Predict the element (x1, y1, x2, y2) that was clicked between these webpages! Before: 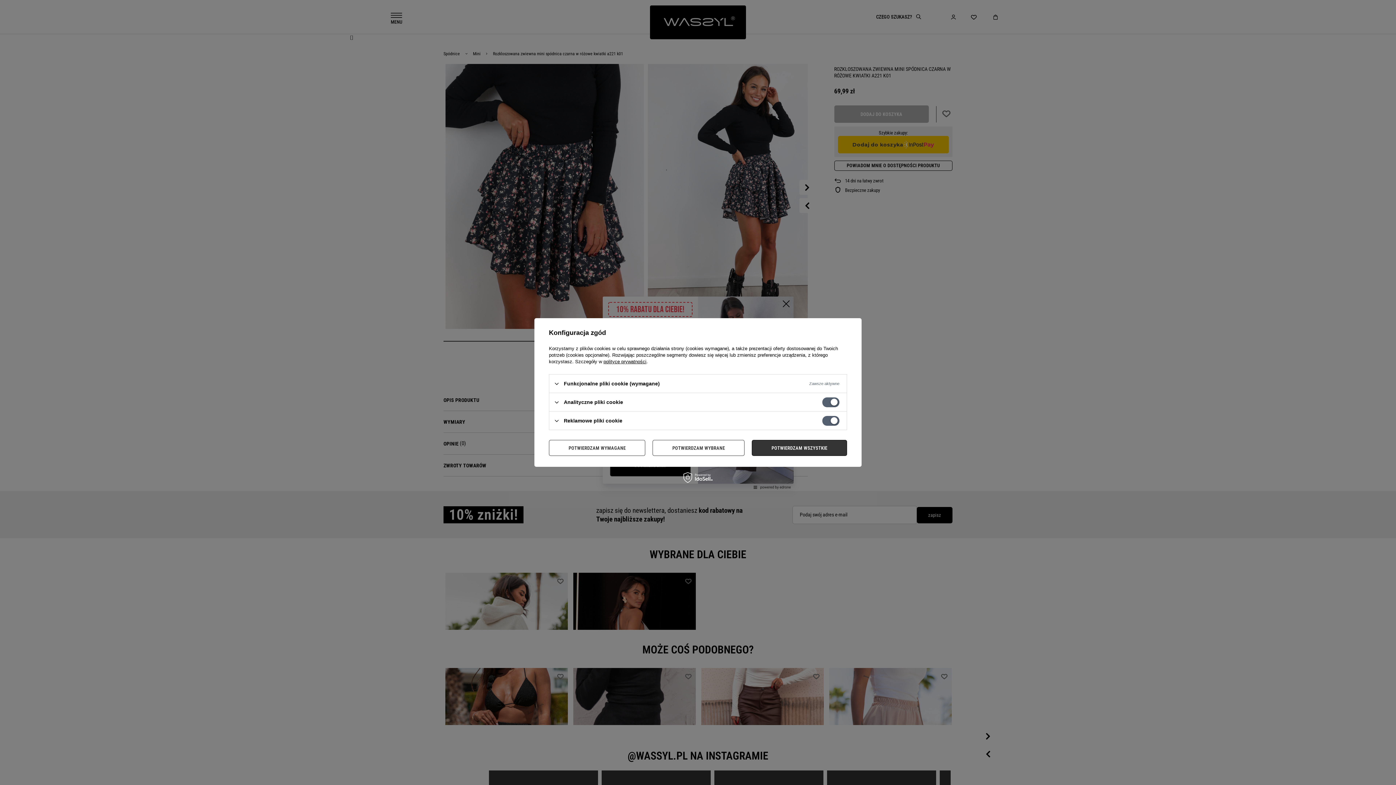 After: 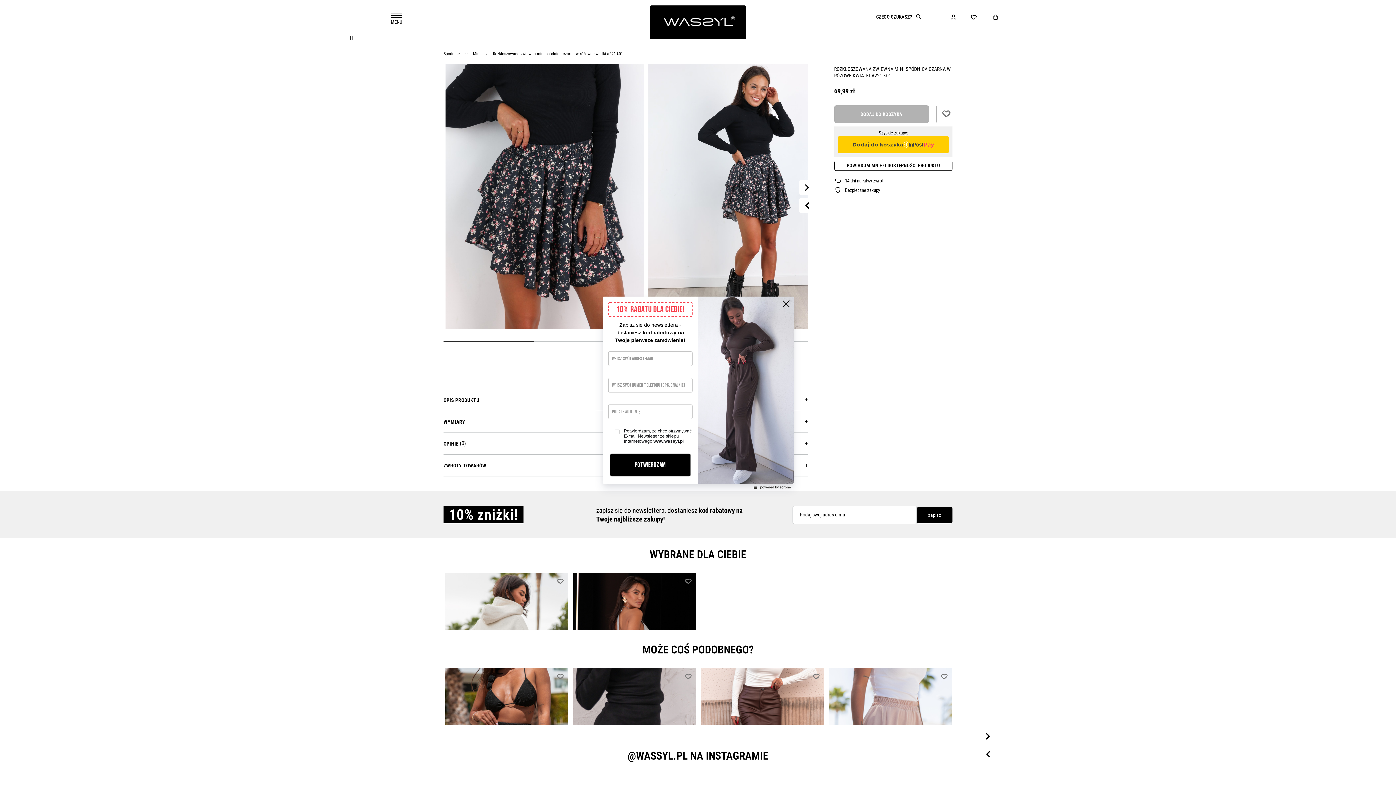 Action: bbox: (752, 440, 847, 456) label: POTWIERDZAM WSZYSTKIE